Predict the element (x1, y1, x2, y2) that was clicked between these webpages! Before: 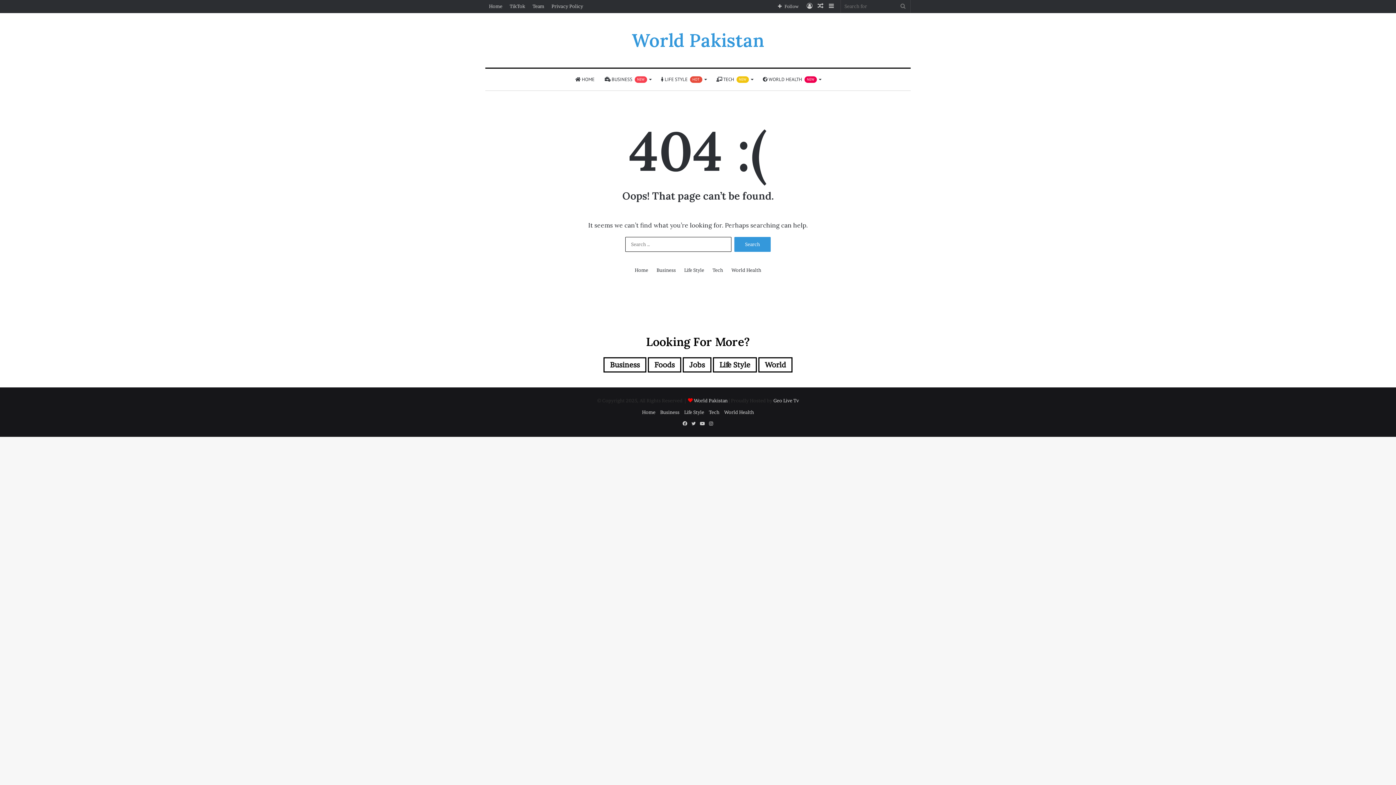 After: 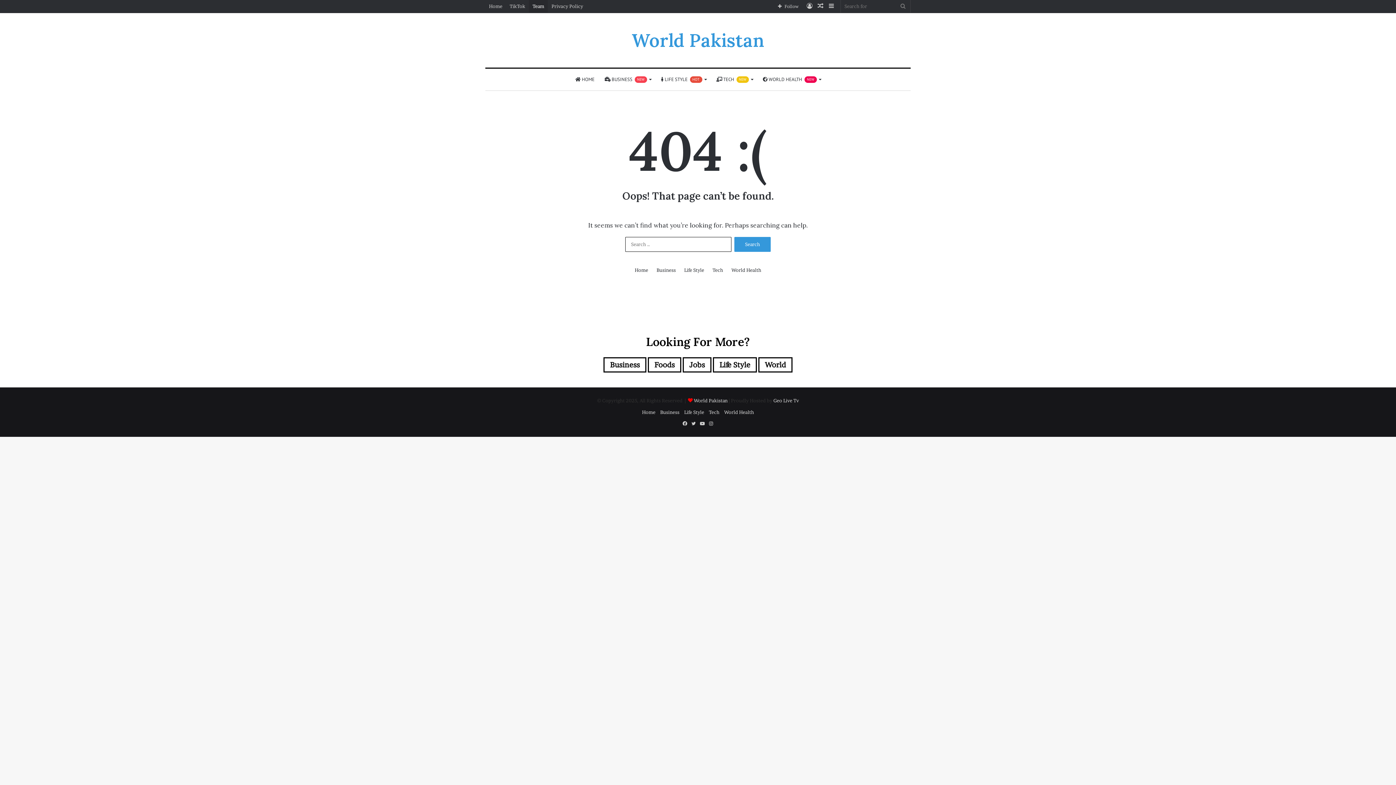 Action: bbox: (529, 0, 548, 12) label: Team